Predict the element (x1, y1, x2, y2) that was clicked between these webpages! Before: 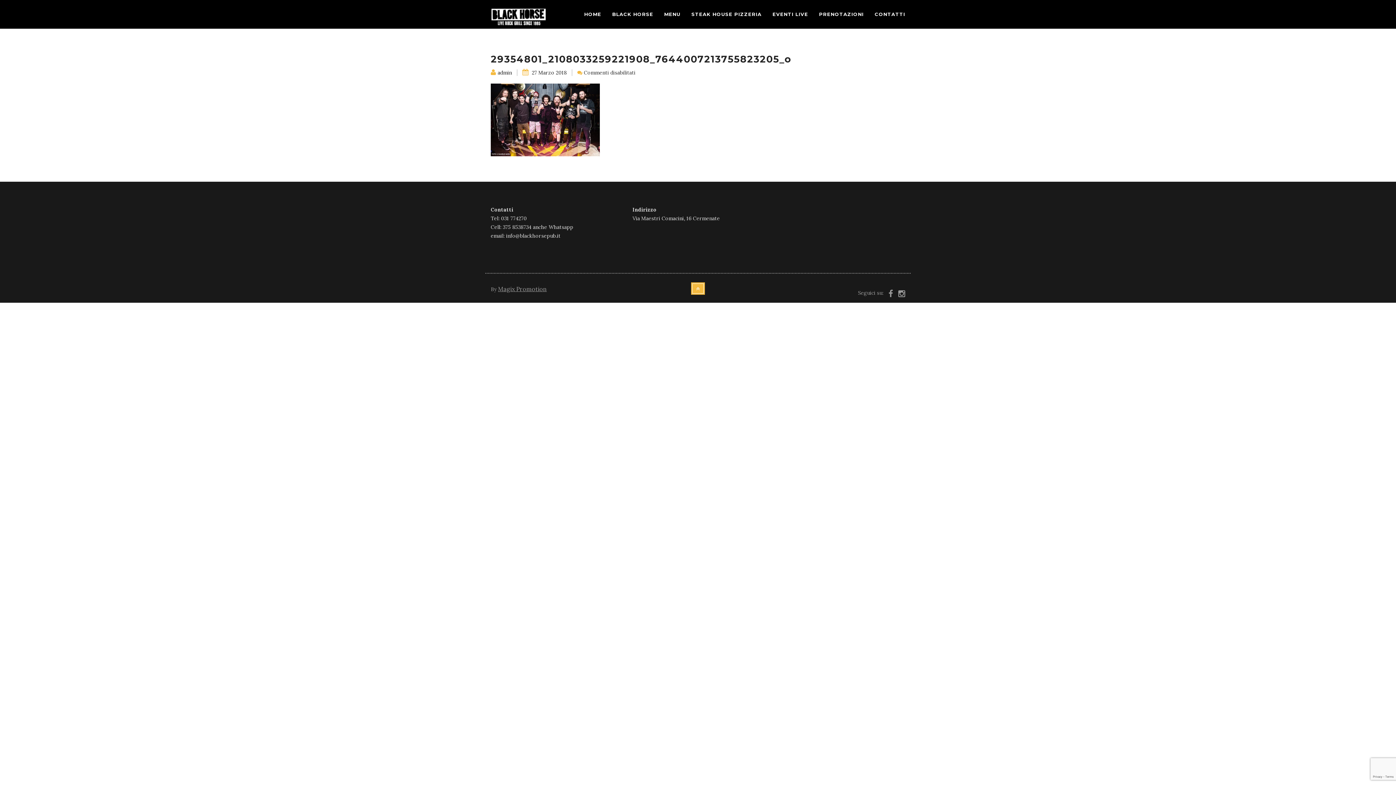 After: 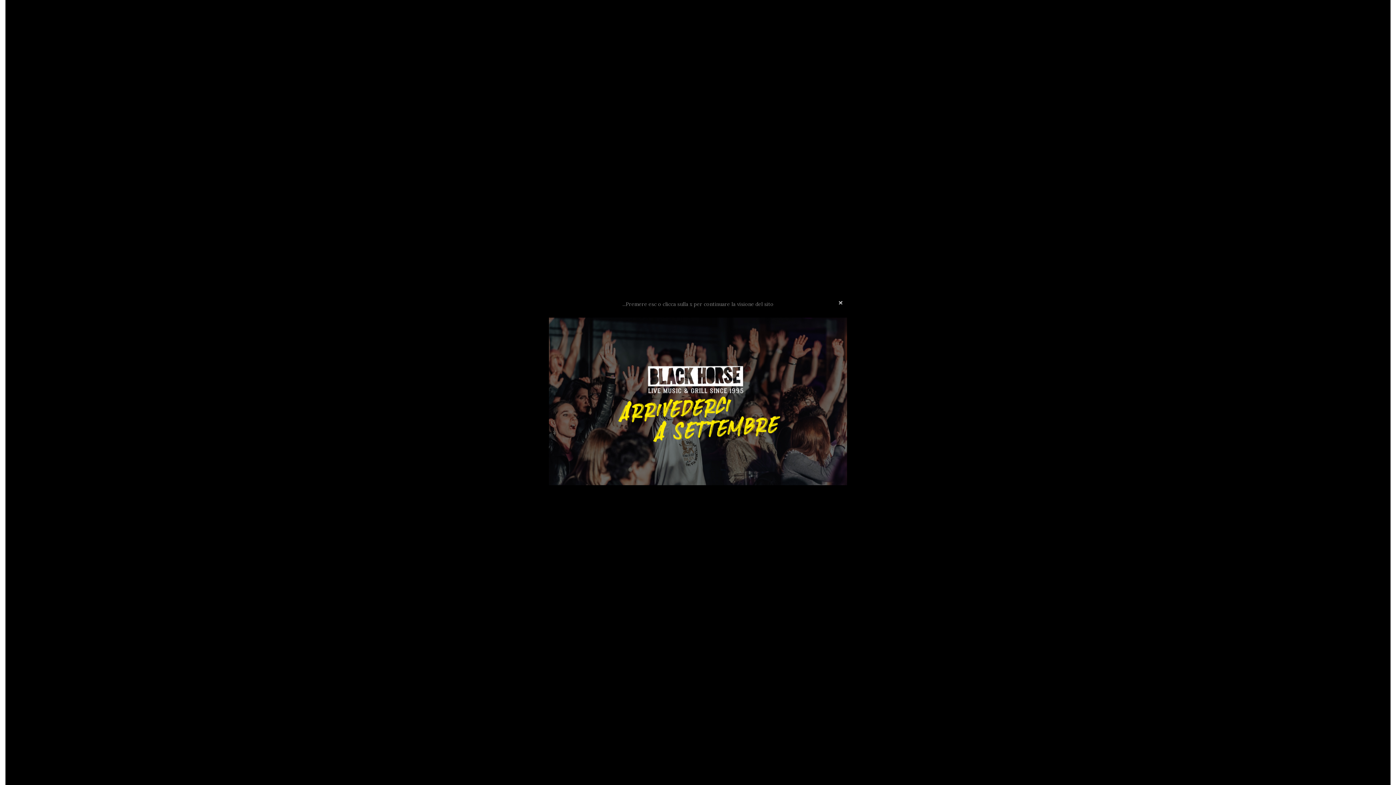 Action: label: HOME bbox: (578, 6, 606, 21)